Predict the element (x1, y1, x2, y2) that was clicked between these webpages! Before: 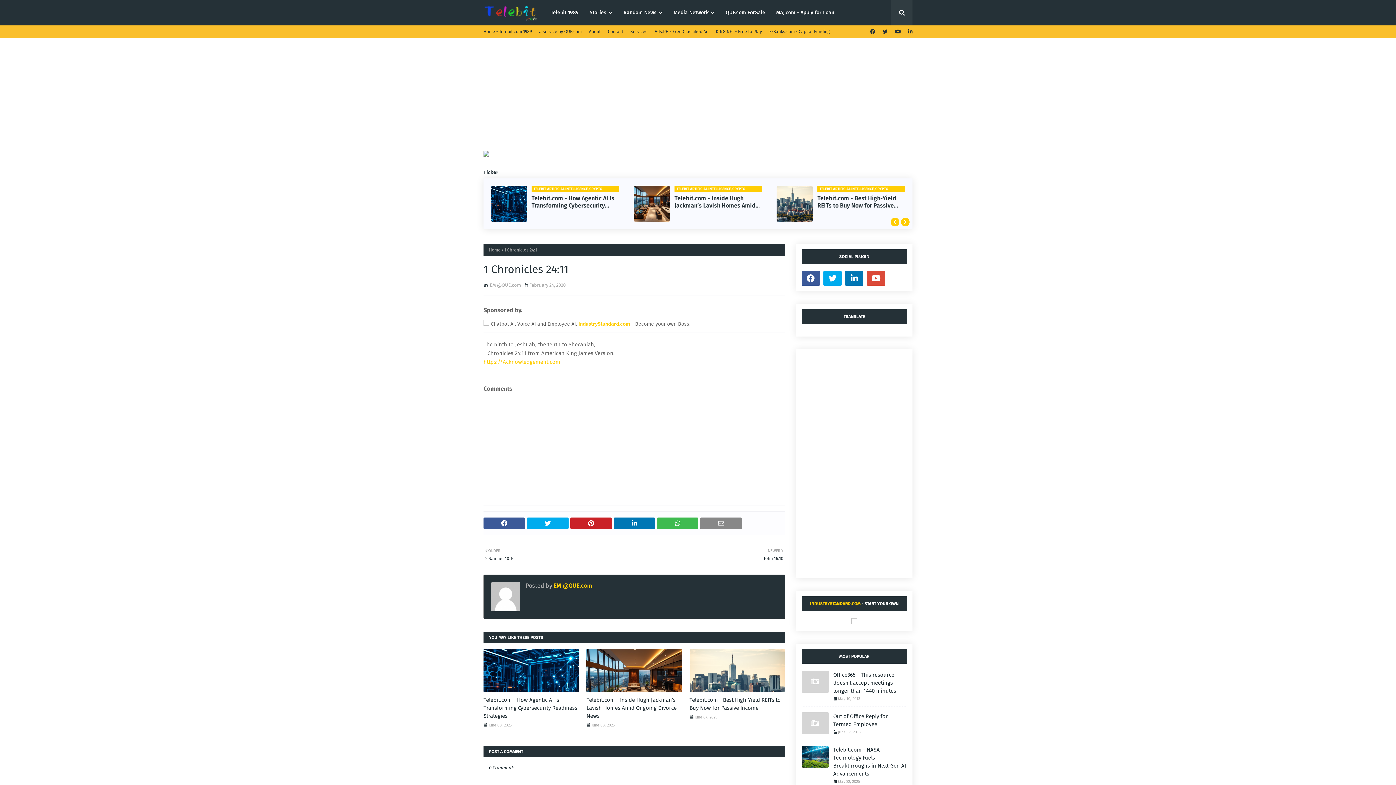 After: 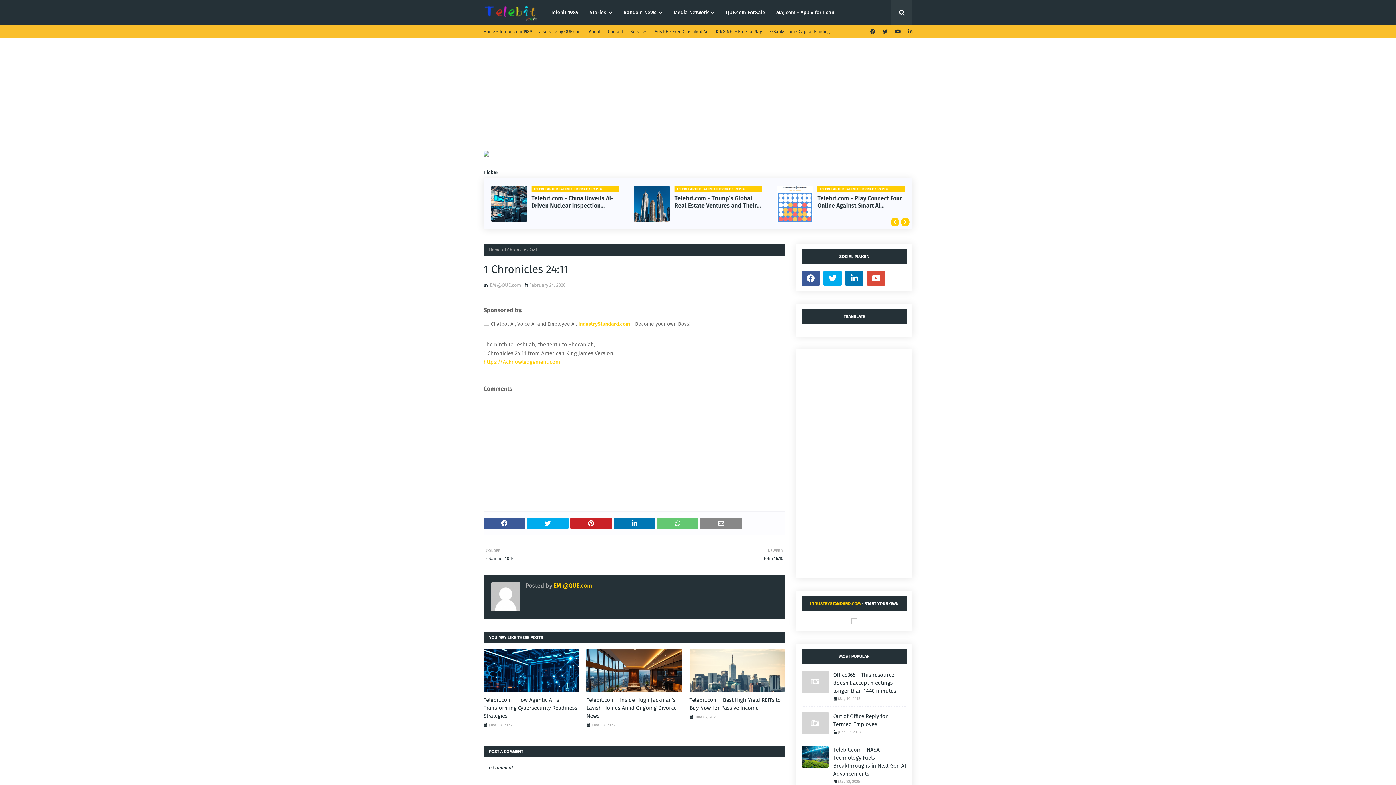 Action: bbox: (657, 517, 698, 529)